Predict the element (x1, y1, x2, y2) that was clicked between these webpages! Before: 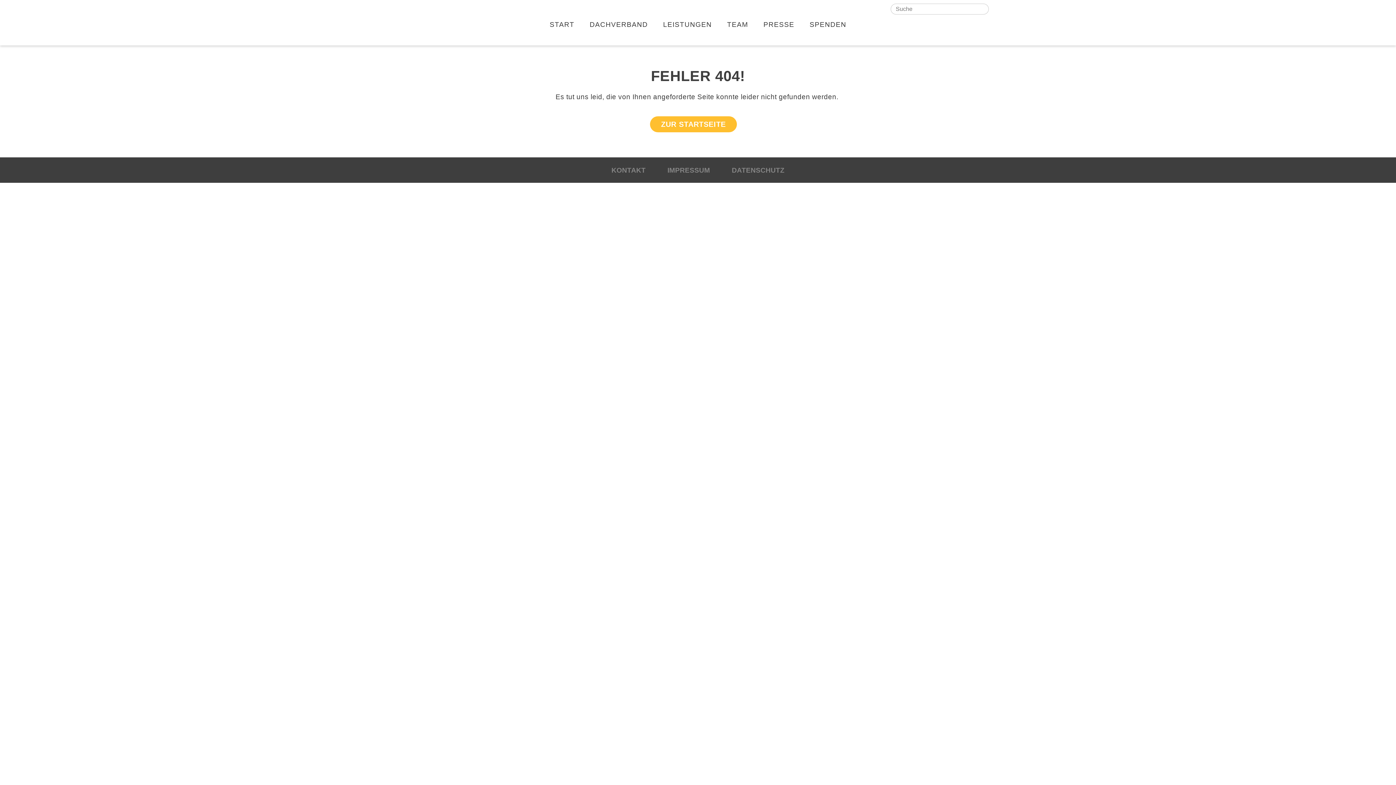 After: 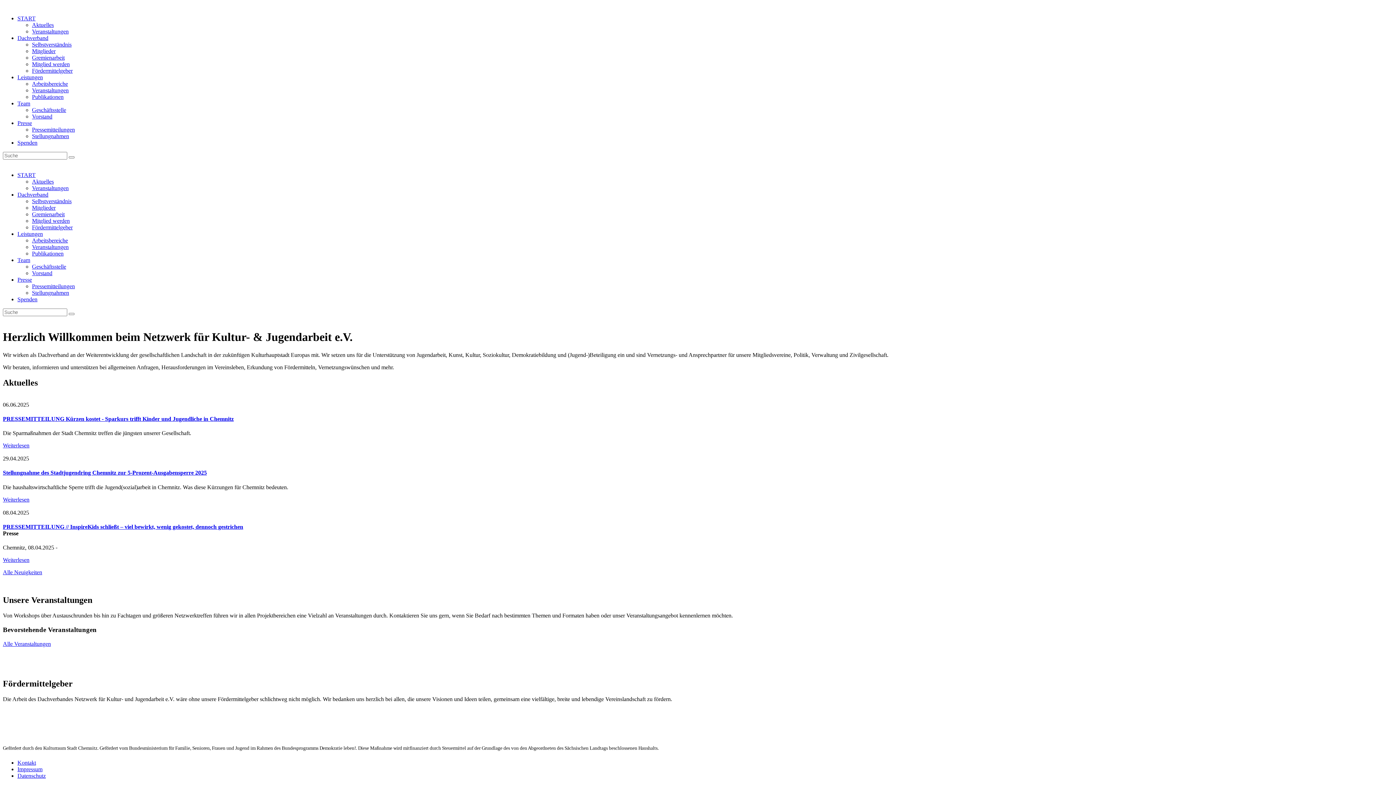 Action: label: START bbox: (548, 13, 576, 31)